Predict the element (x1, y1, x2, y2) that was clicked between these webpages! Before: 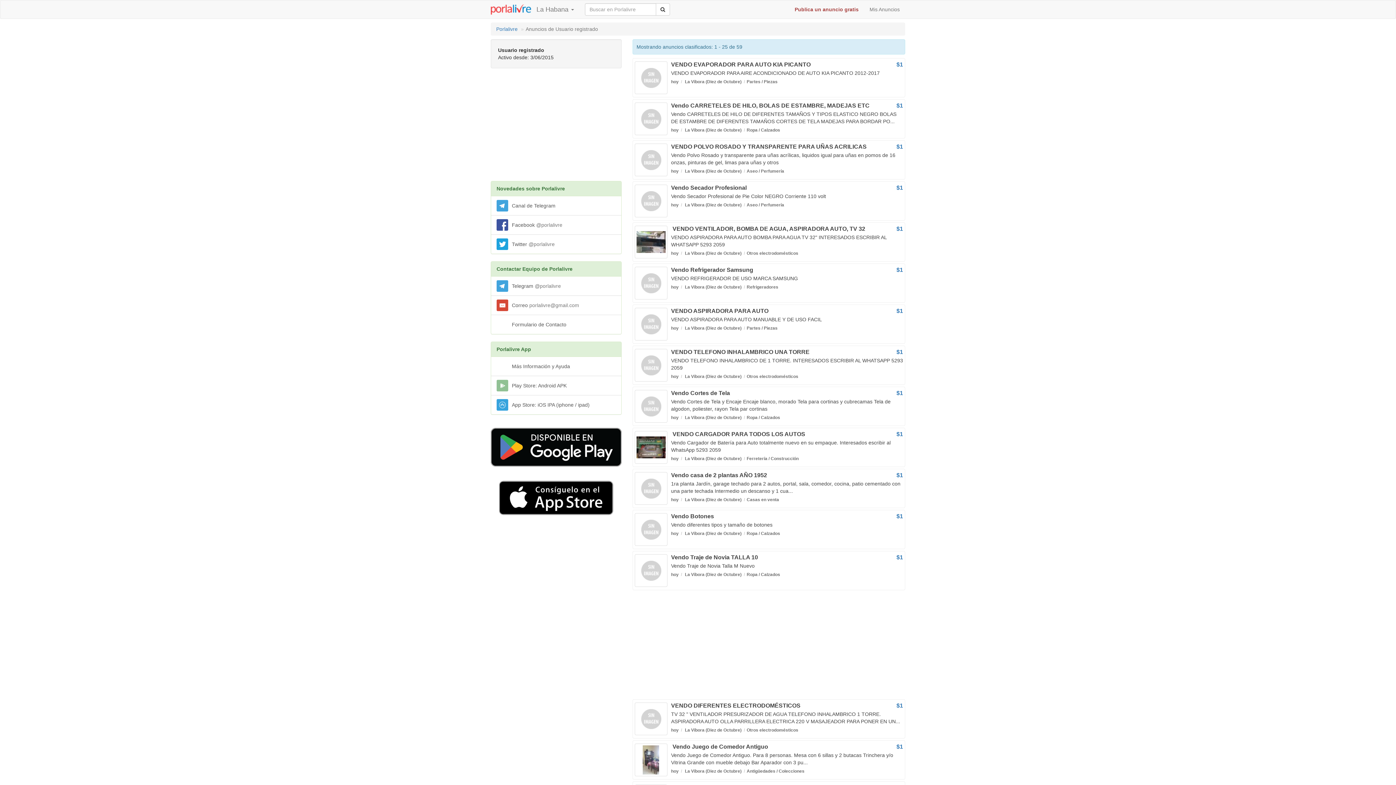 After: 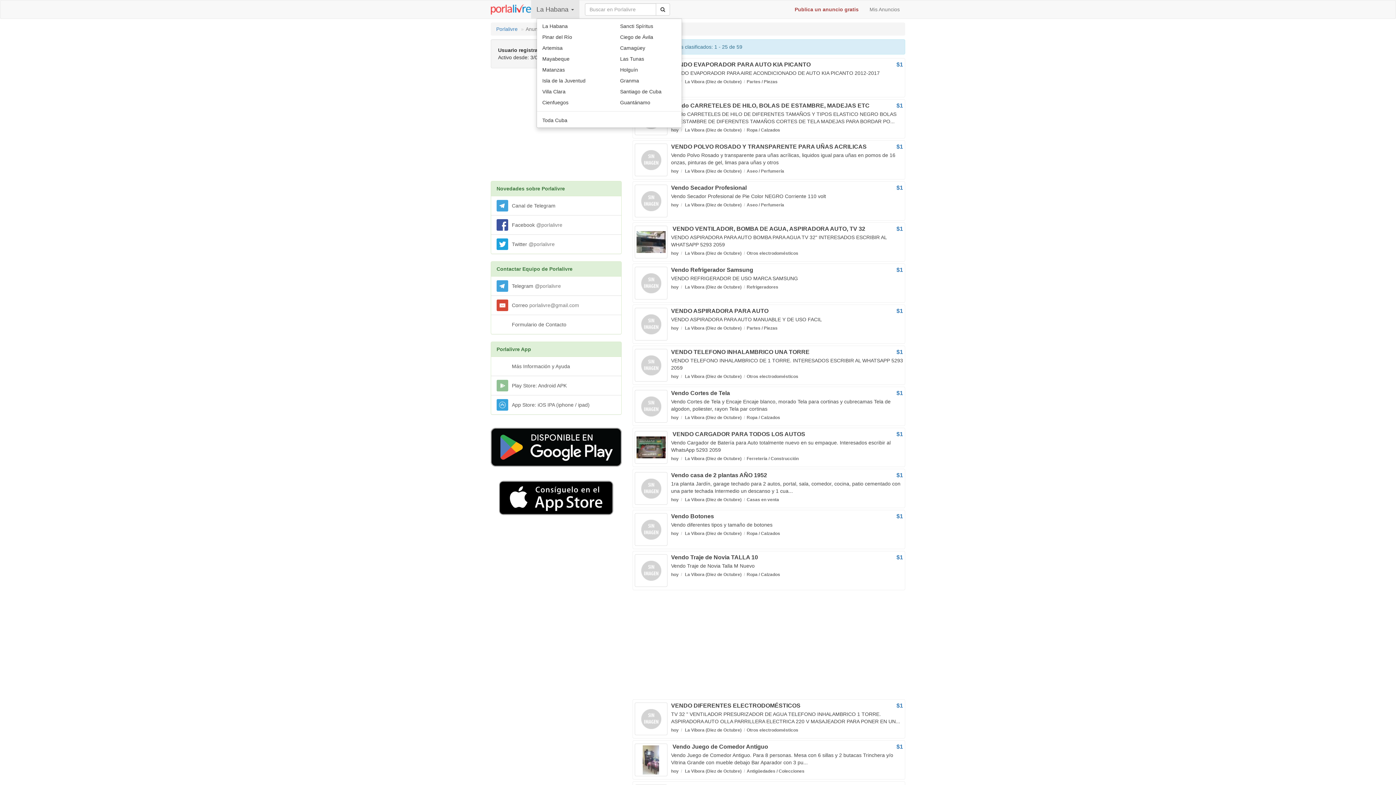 Action: label: La Habana  bbox: (531, 0, 579, 18)